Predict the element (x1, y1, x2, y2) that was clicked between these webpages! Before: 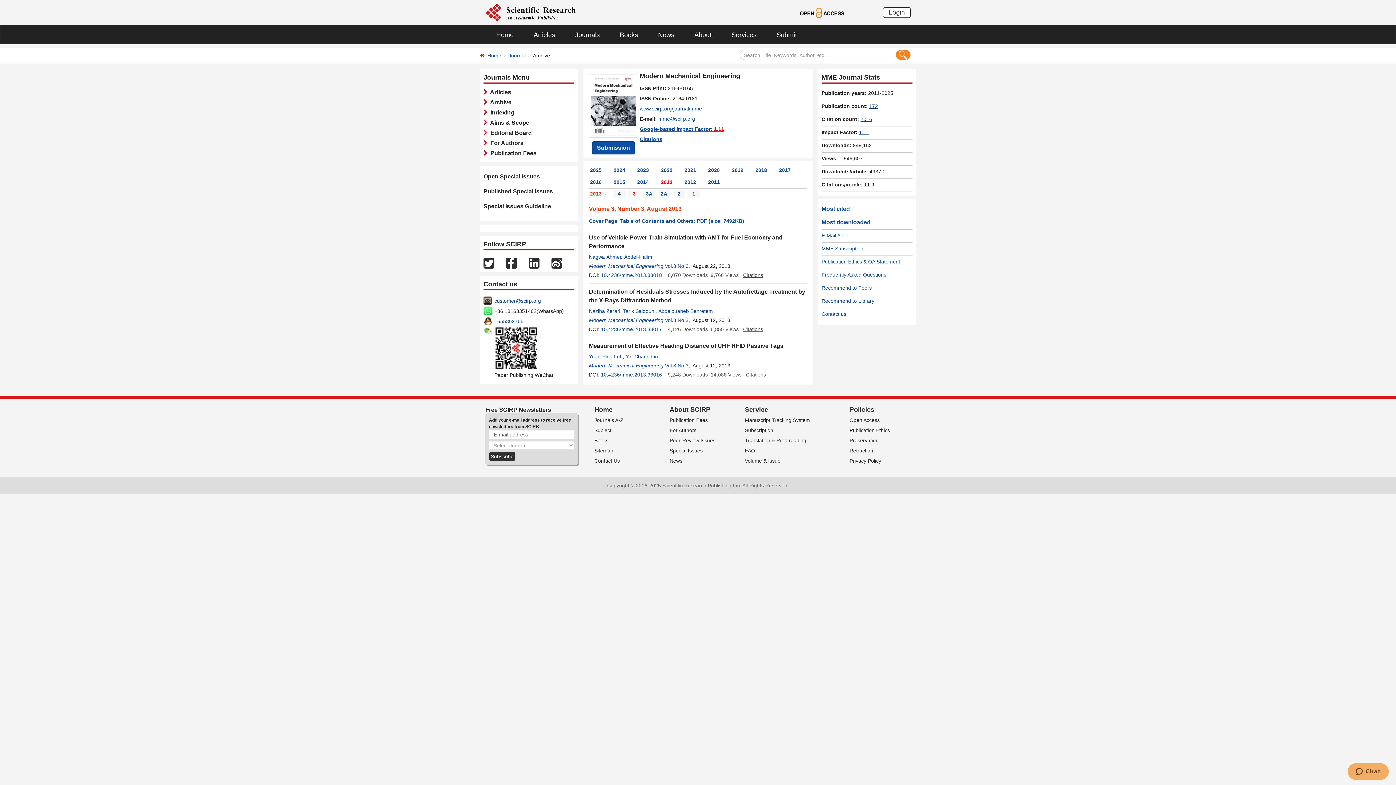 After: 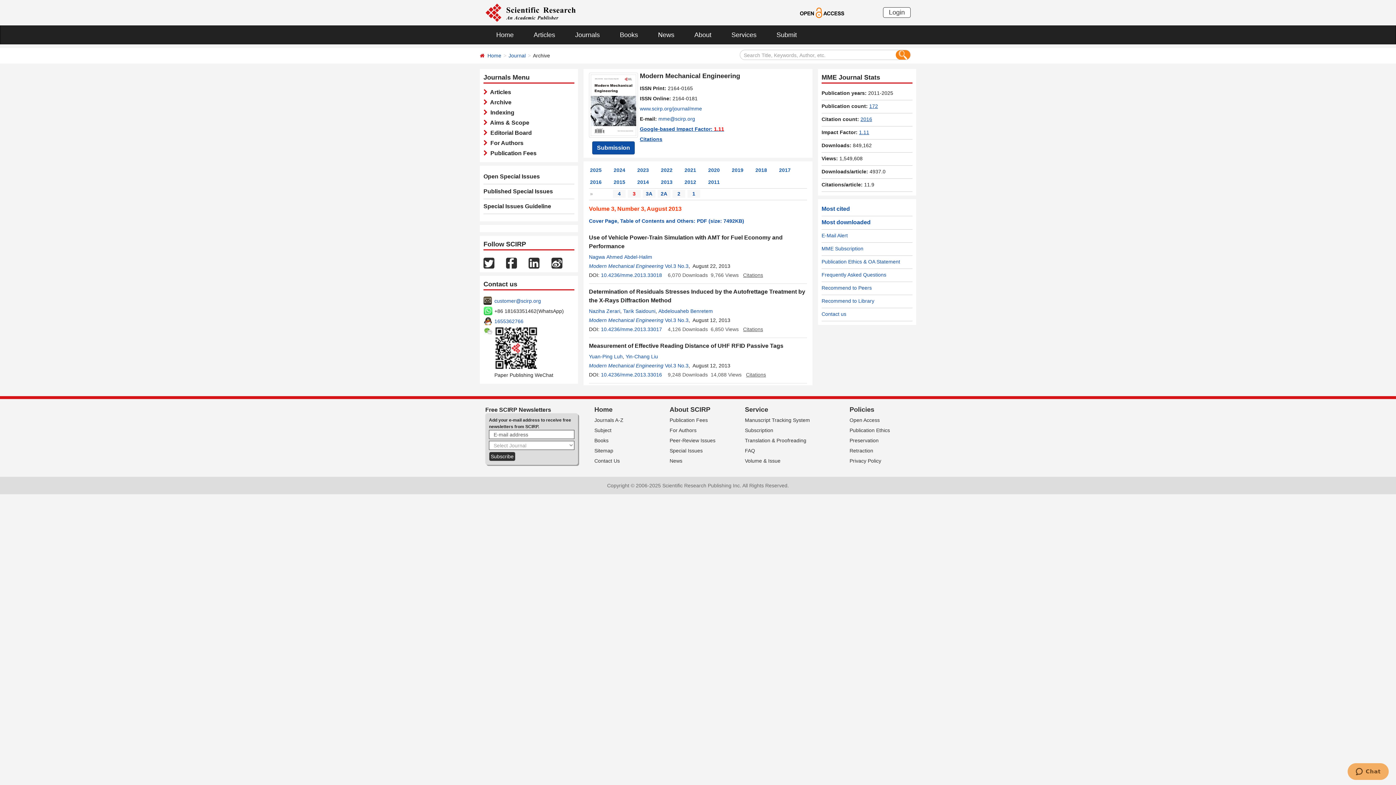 Action: bbox: (896, 50, 910, 59)